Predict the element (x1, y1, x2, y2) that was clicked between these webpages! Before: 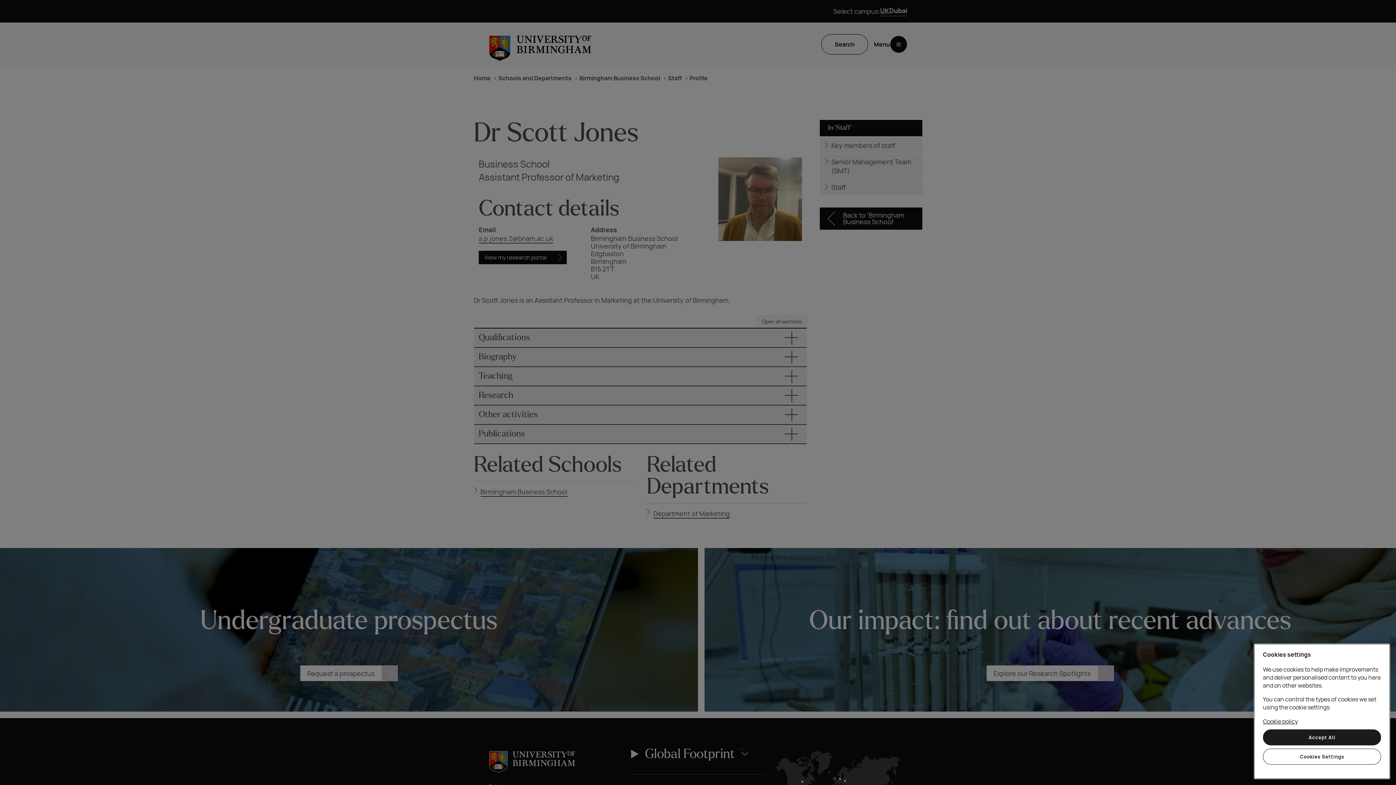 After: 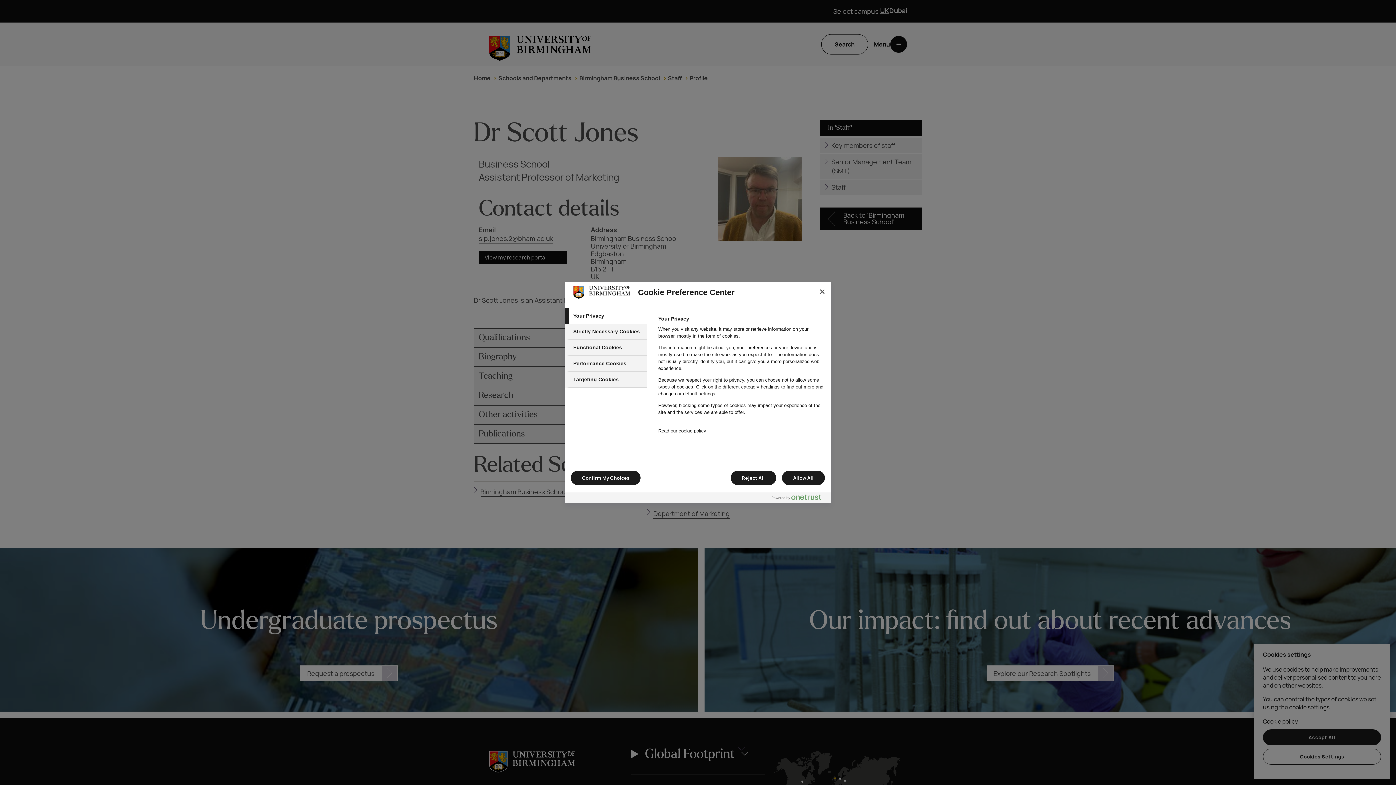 Action: label: Cookies Settings bbox: (1263, 749, 1381, 765)